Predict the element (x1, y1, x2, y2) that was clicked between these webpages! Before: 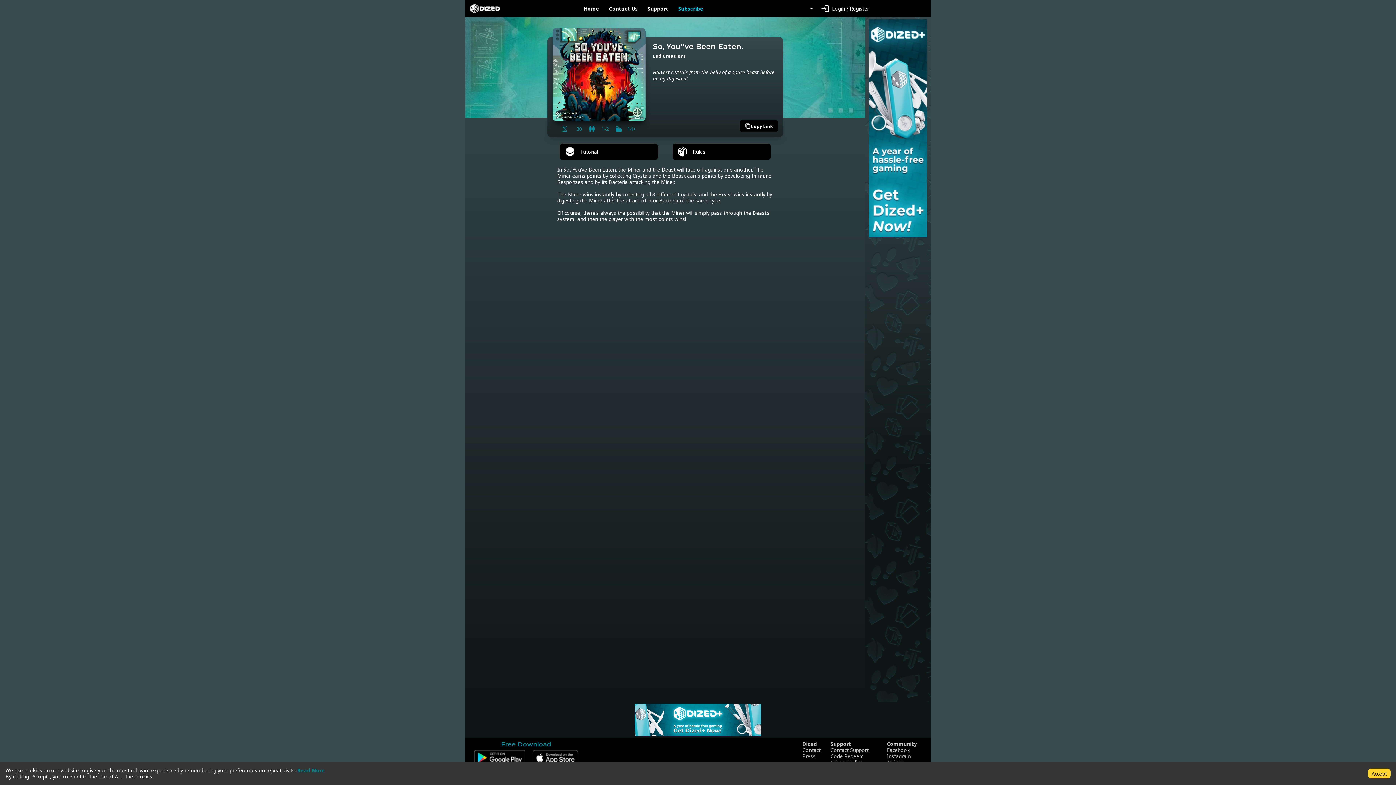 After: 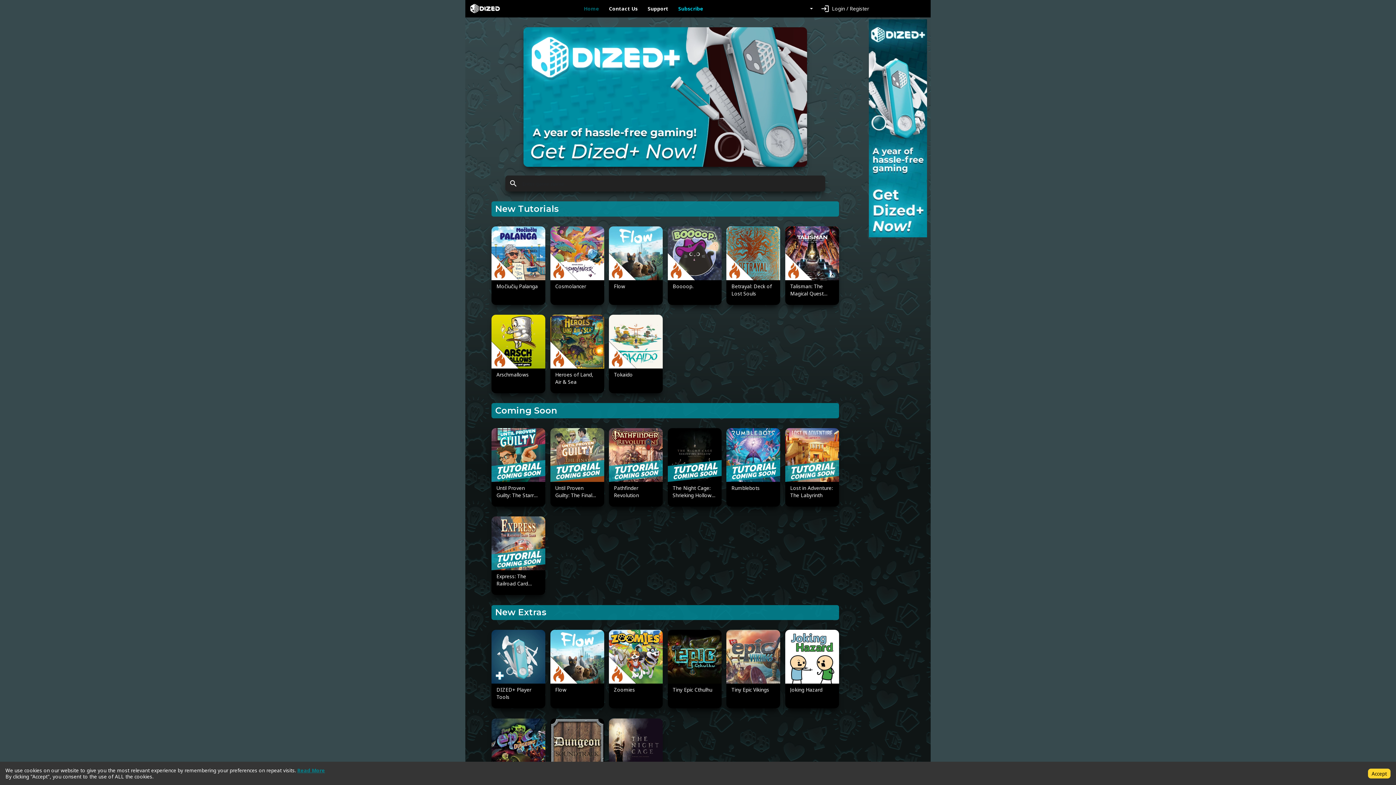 Action: bbox: (579, 5, 604, 11) label: Home